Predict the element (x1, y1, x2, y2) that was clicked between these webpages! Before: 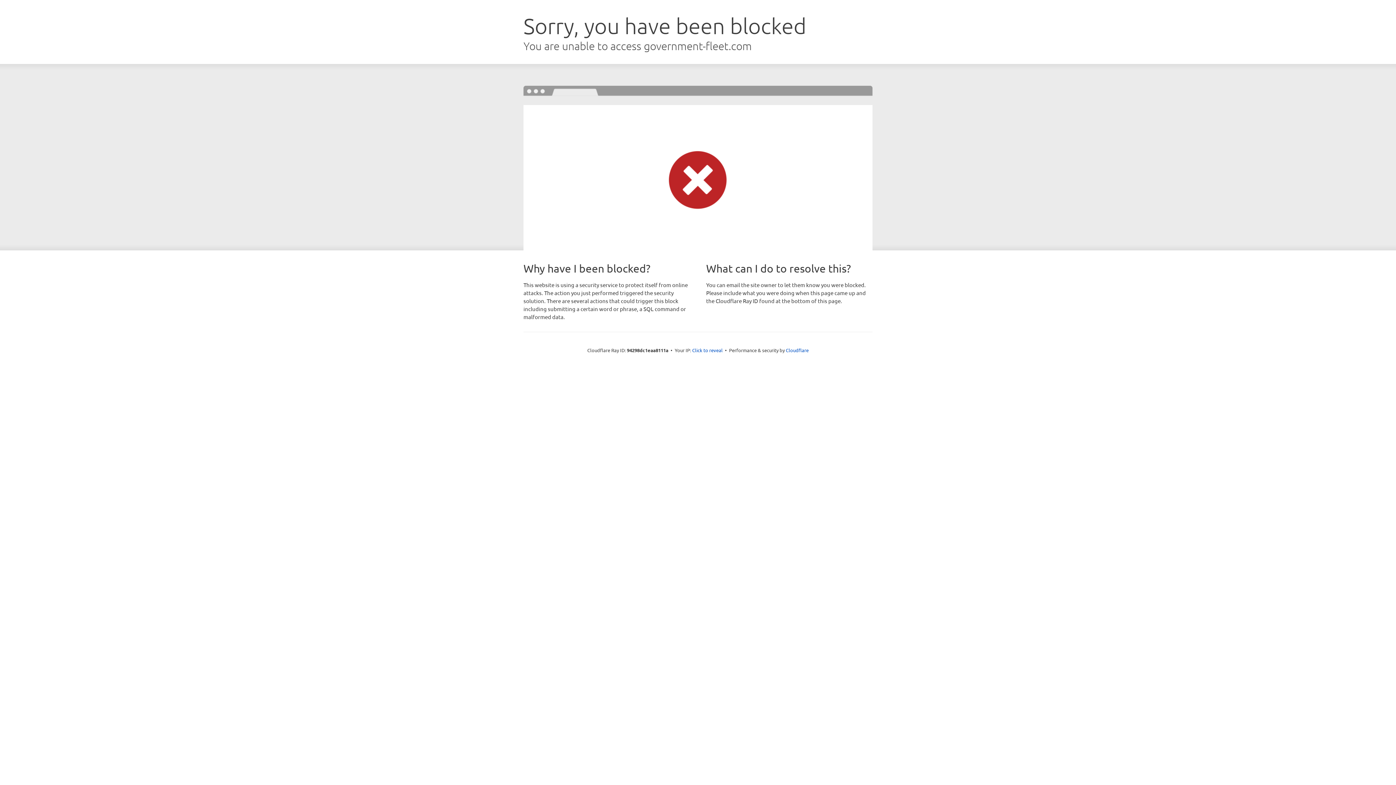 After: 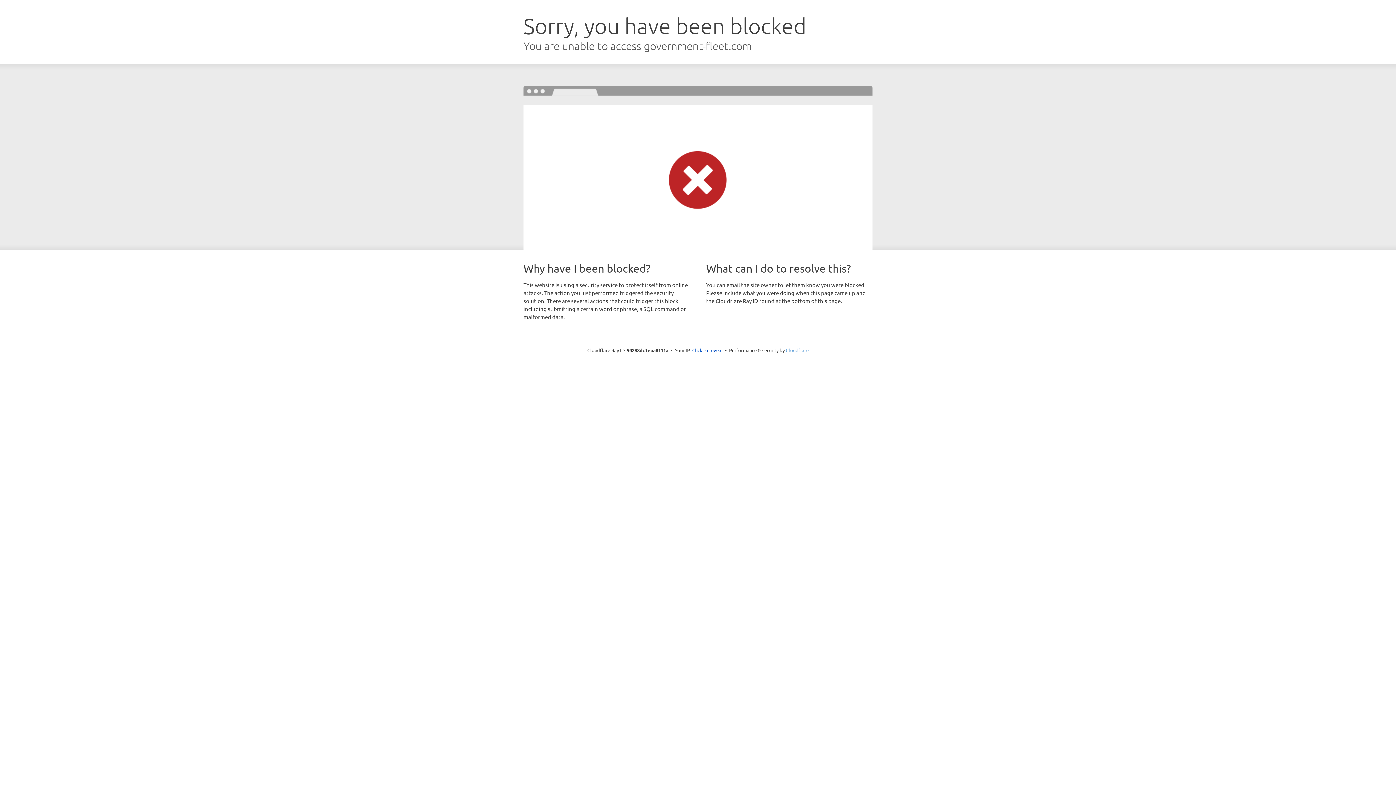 Action: label: Cloudflare bbox: (786, 347, 808, 353)